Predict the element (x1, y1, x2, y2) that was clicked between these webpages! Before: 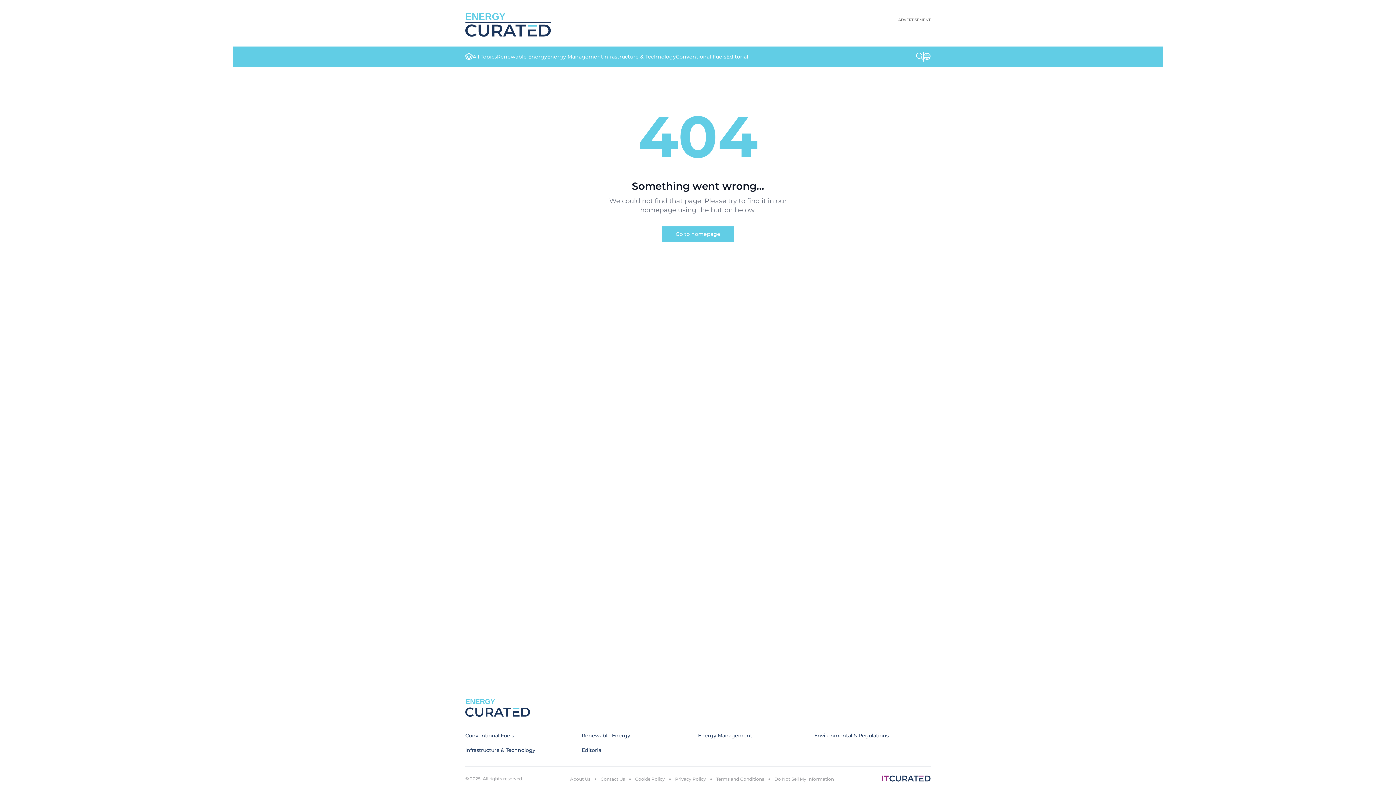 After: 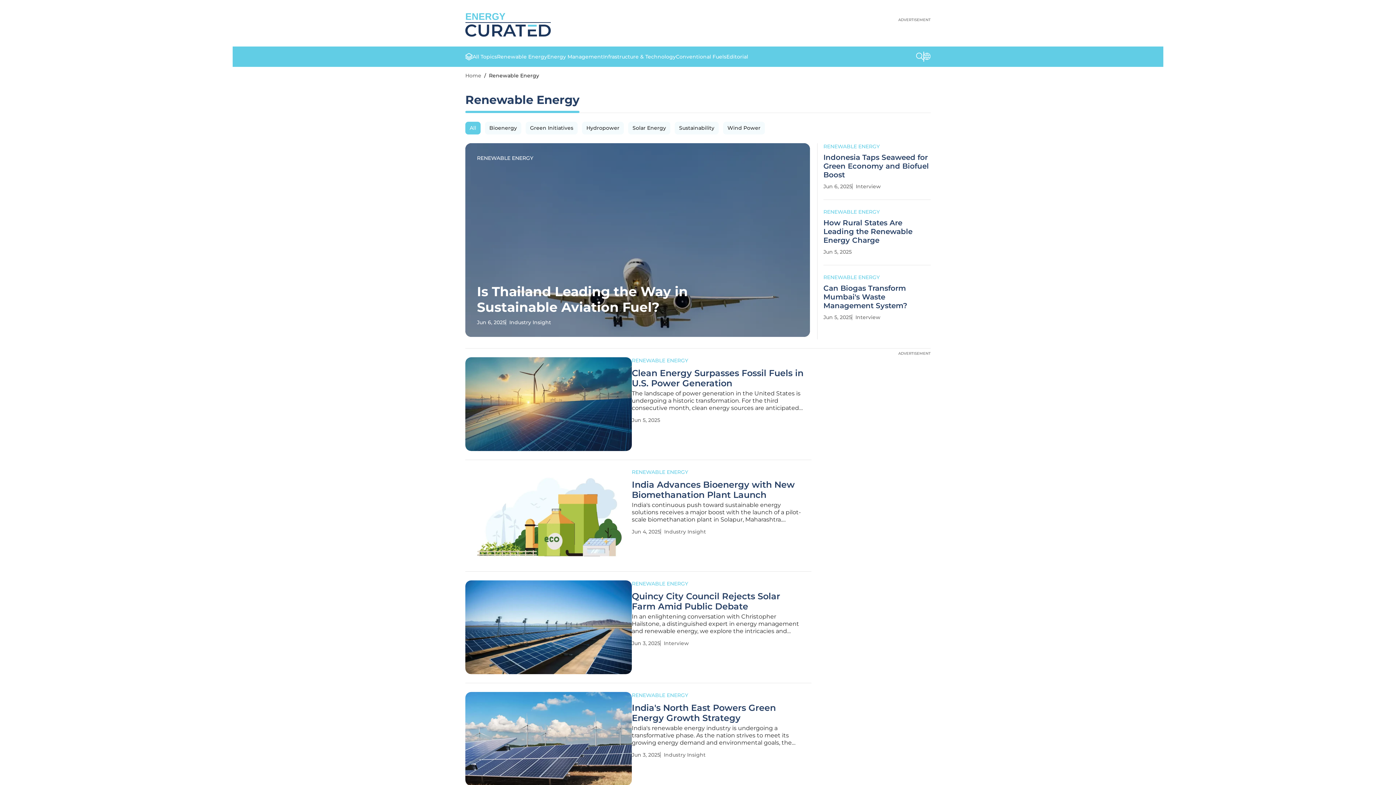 Action: label: Renewable Energy bbox: (497, 53, 547, 60)